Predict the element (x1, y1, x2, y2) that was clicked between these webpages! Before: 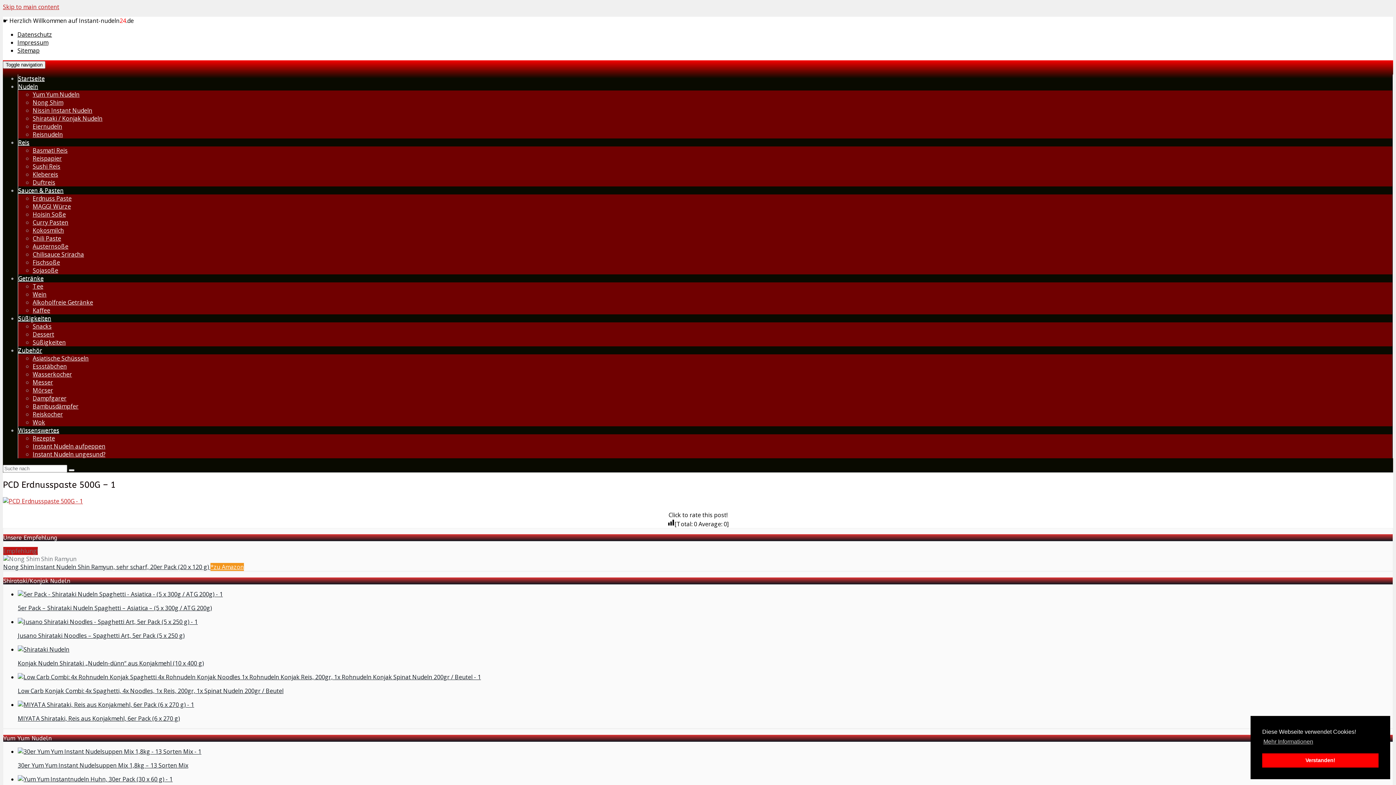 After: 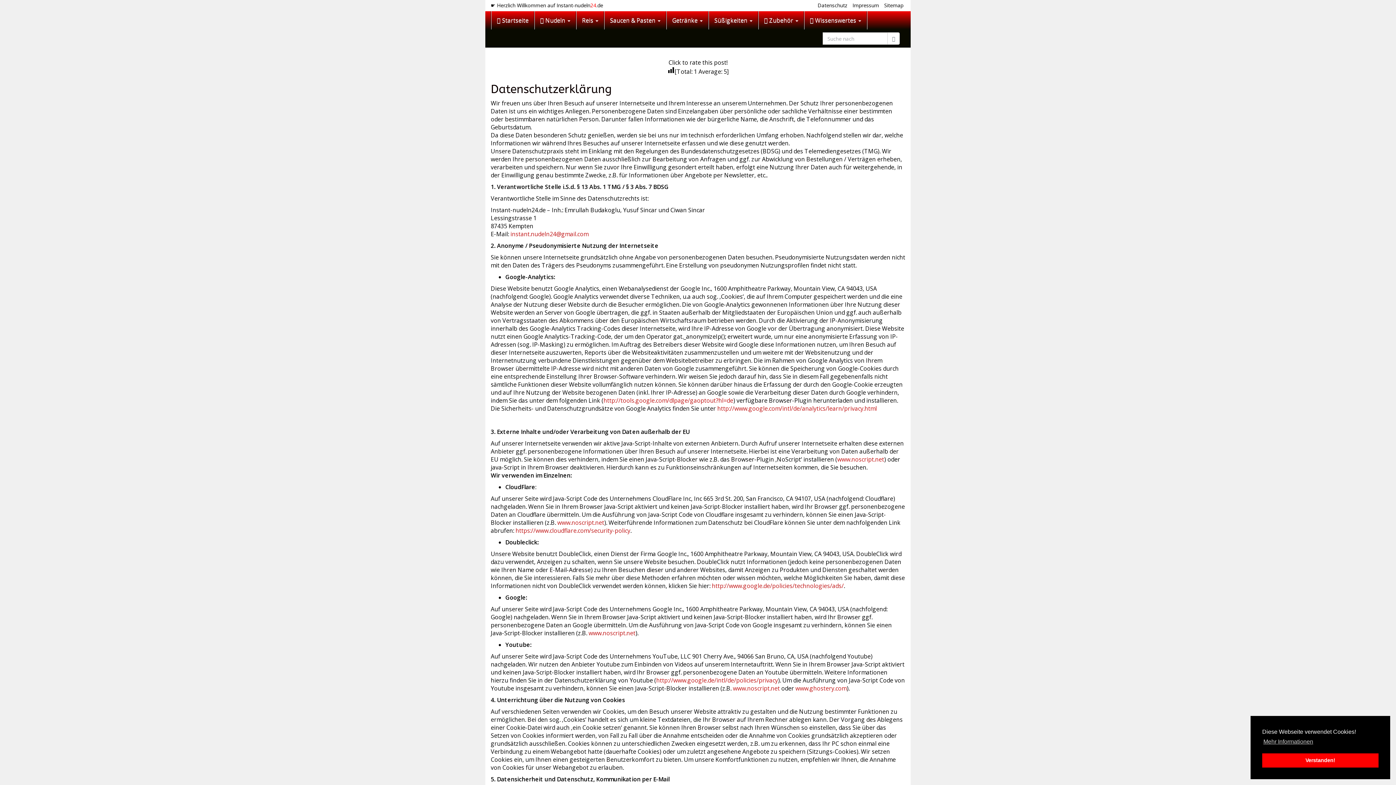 Action: bbox: (17, 30, 52, 38) label: Datenschutz